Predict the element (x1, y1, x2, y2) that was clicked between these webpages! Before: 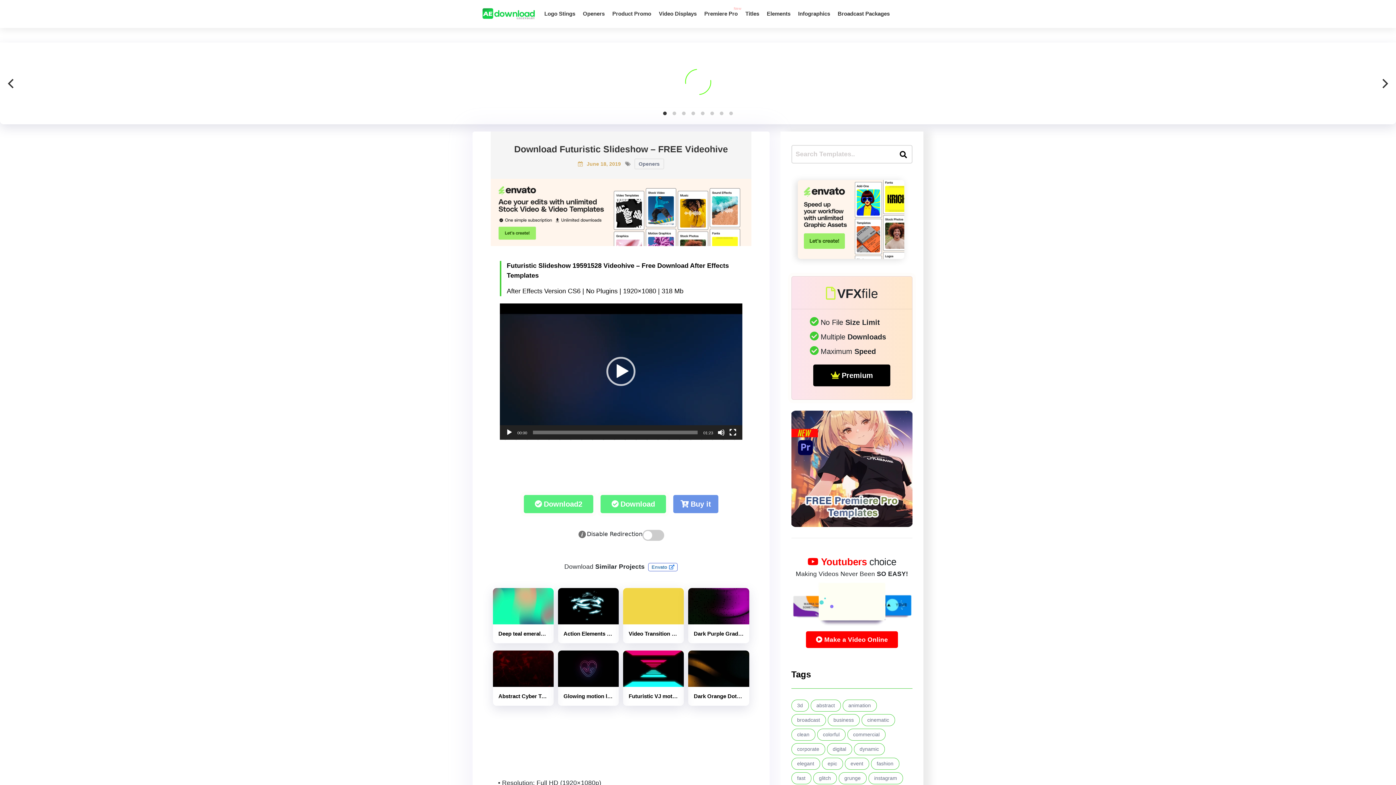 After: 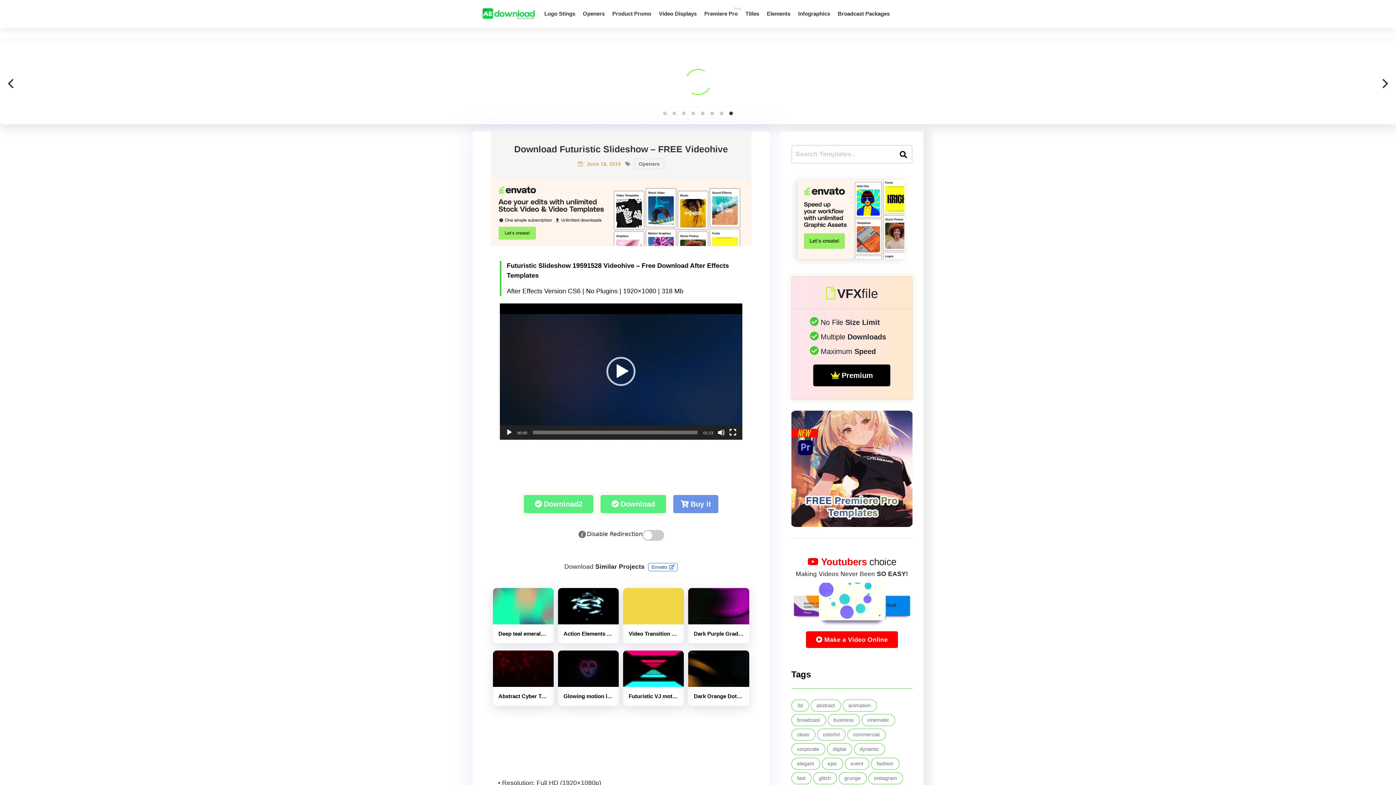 Action: bbox: (648, 625, 677, 633) label: Envato